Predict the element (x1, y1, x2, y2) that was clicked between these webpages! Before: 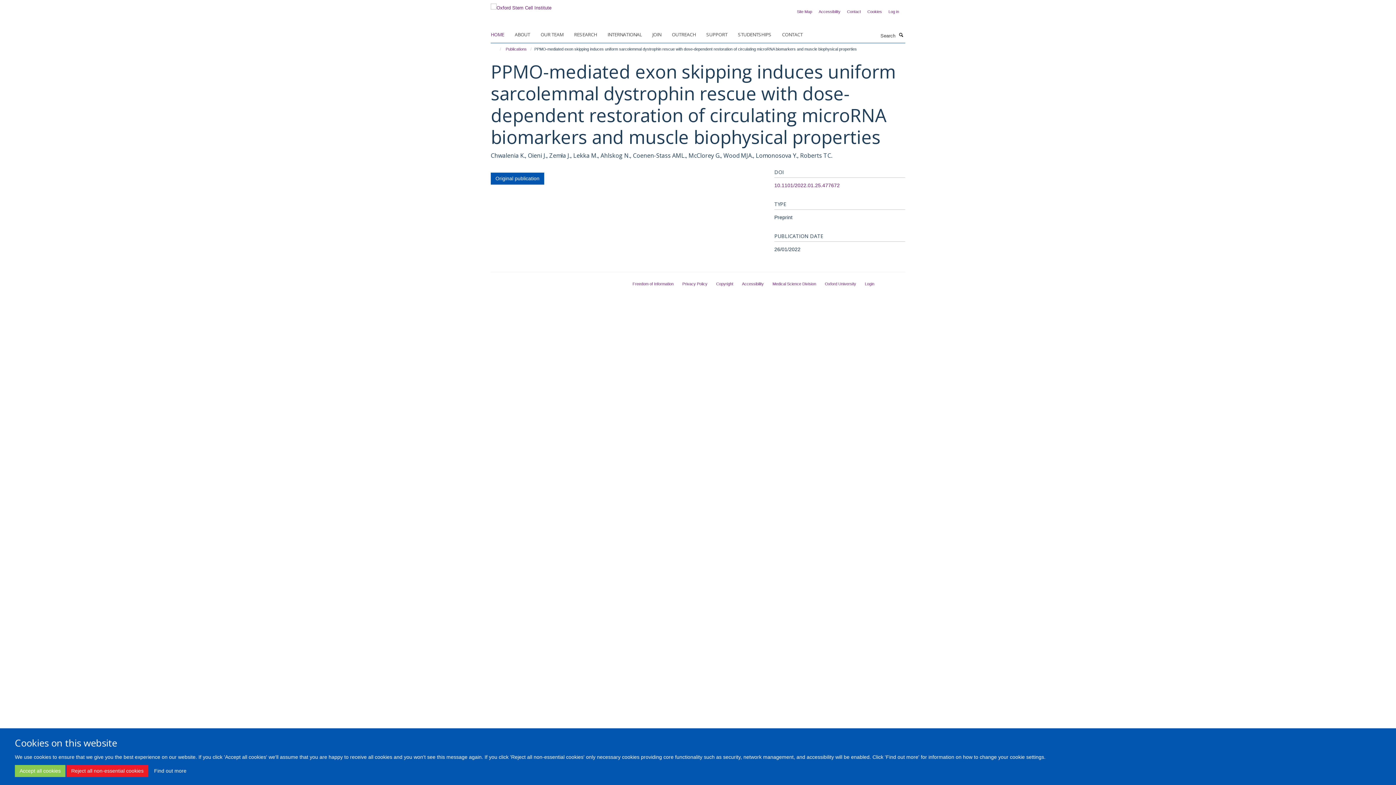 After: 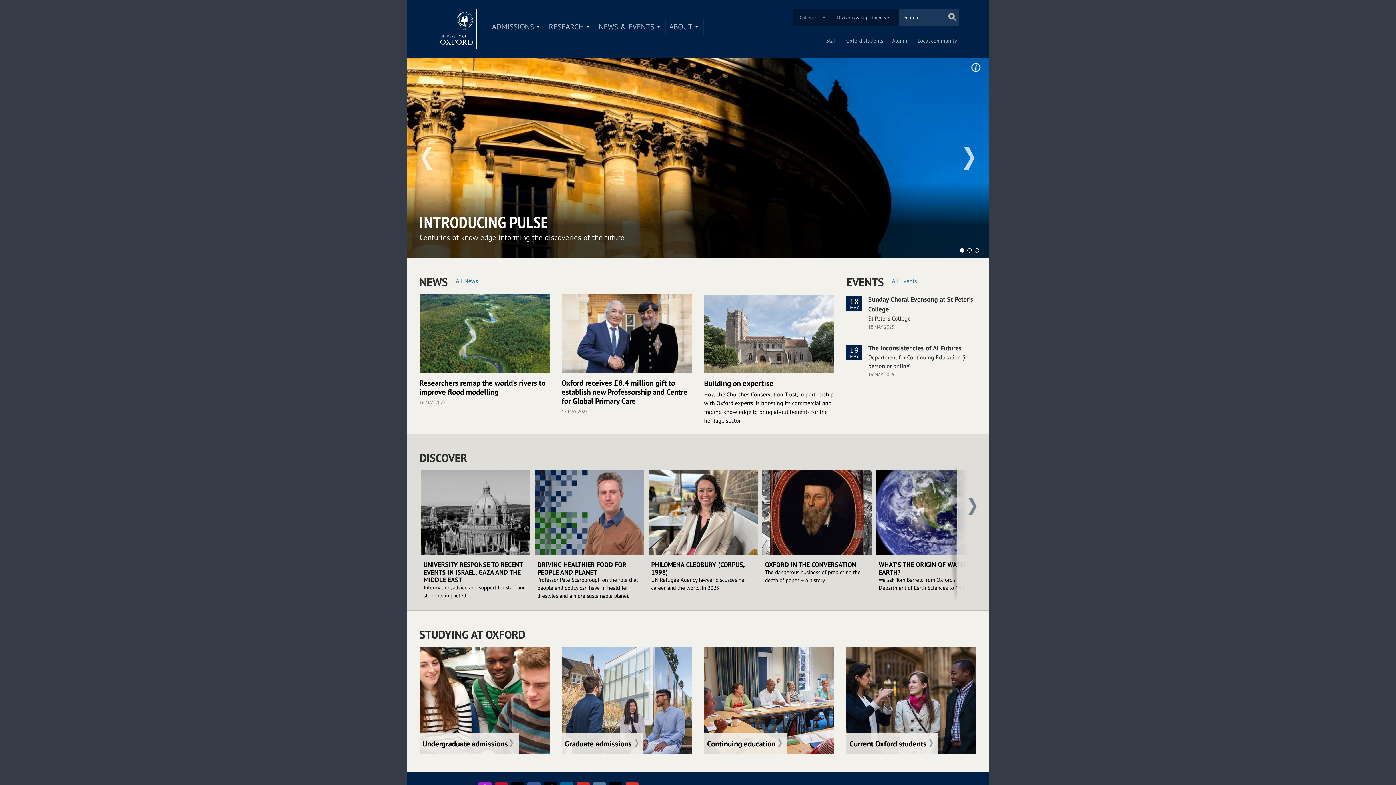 Action: label: Oxford University bbox: (825, 281, 856, 286)